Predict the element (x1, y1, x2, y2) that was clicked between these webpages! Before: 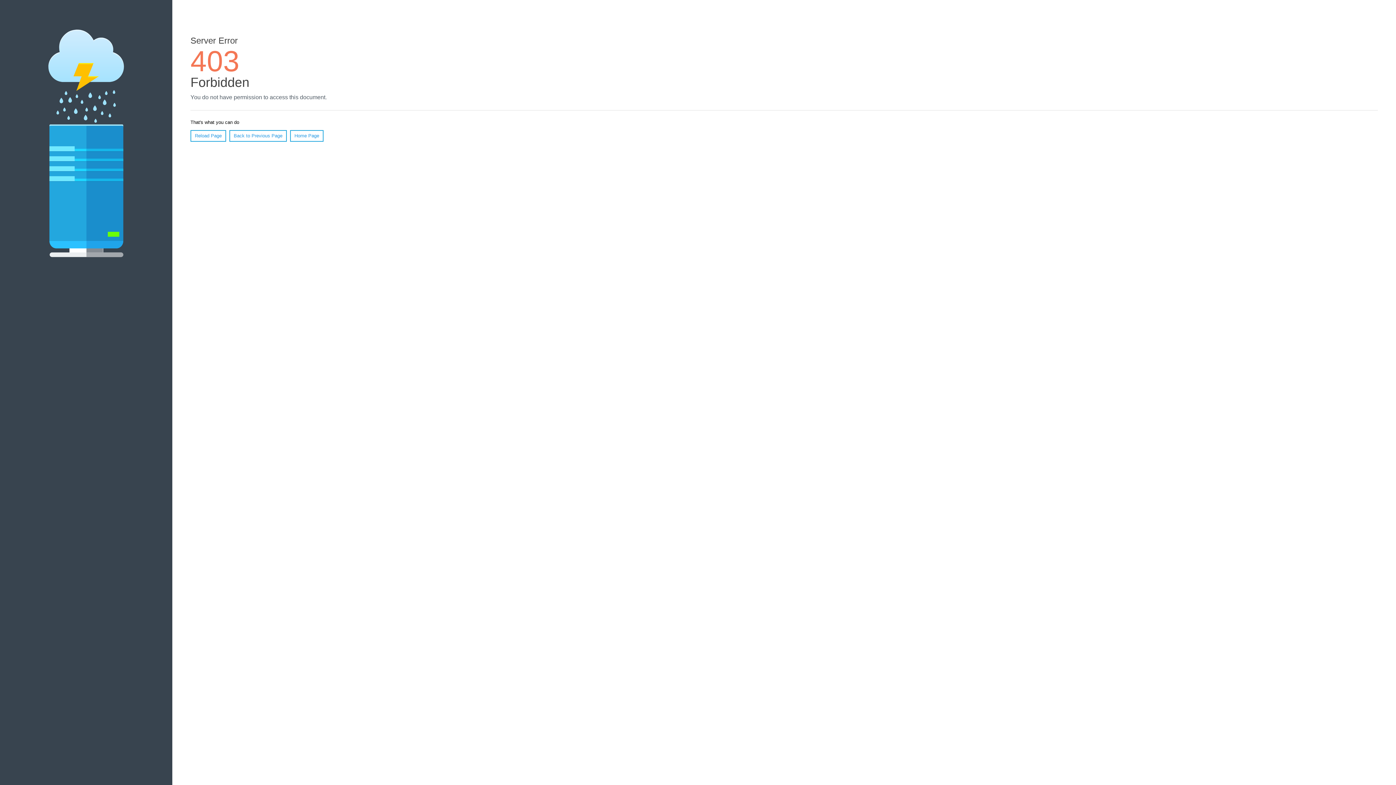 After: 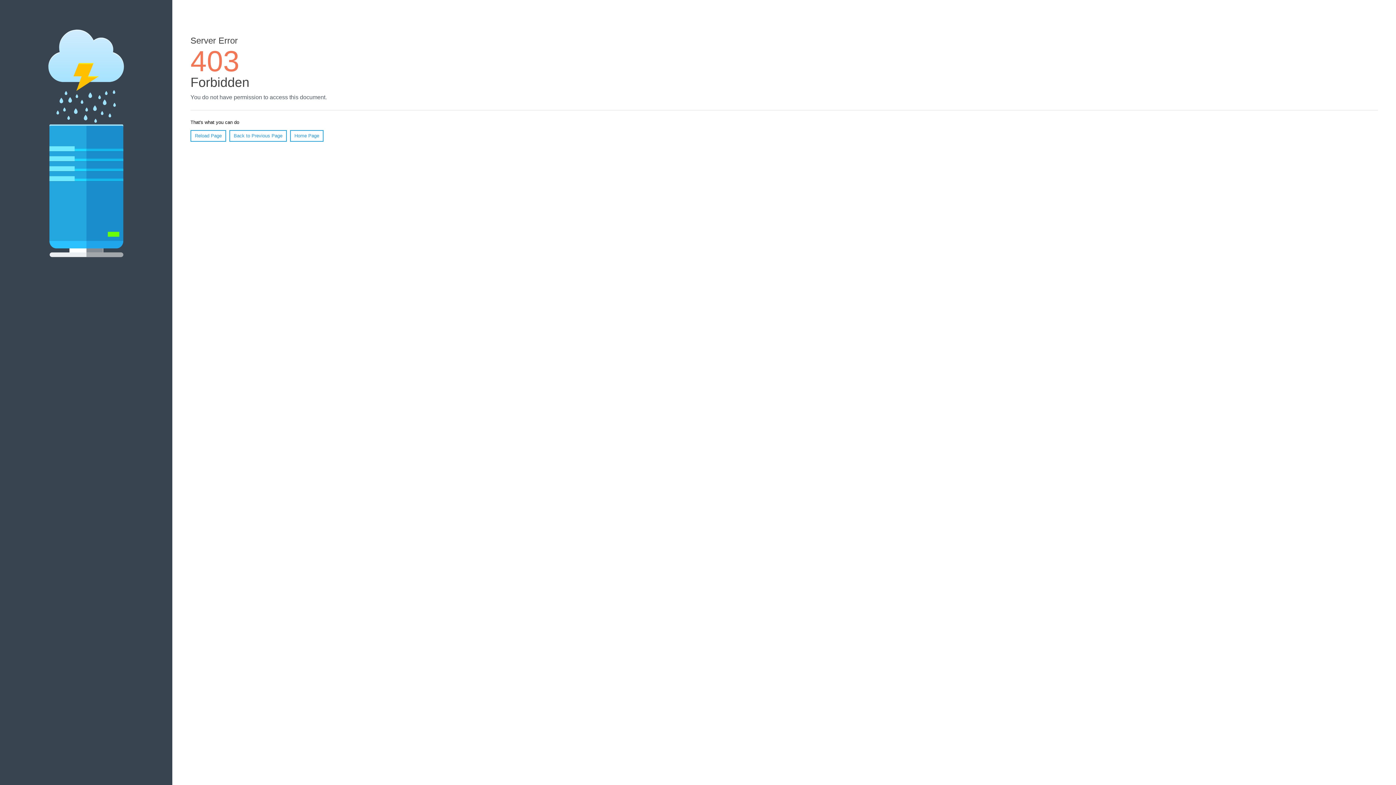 Action: bbox: (290, 130, 323, 141) label: Home Page